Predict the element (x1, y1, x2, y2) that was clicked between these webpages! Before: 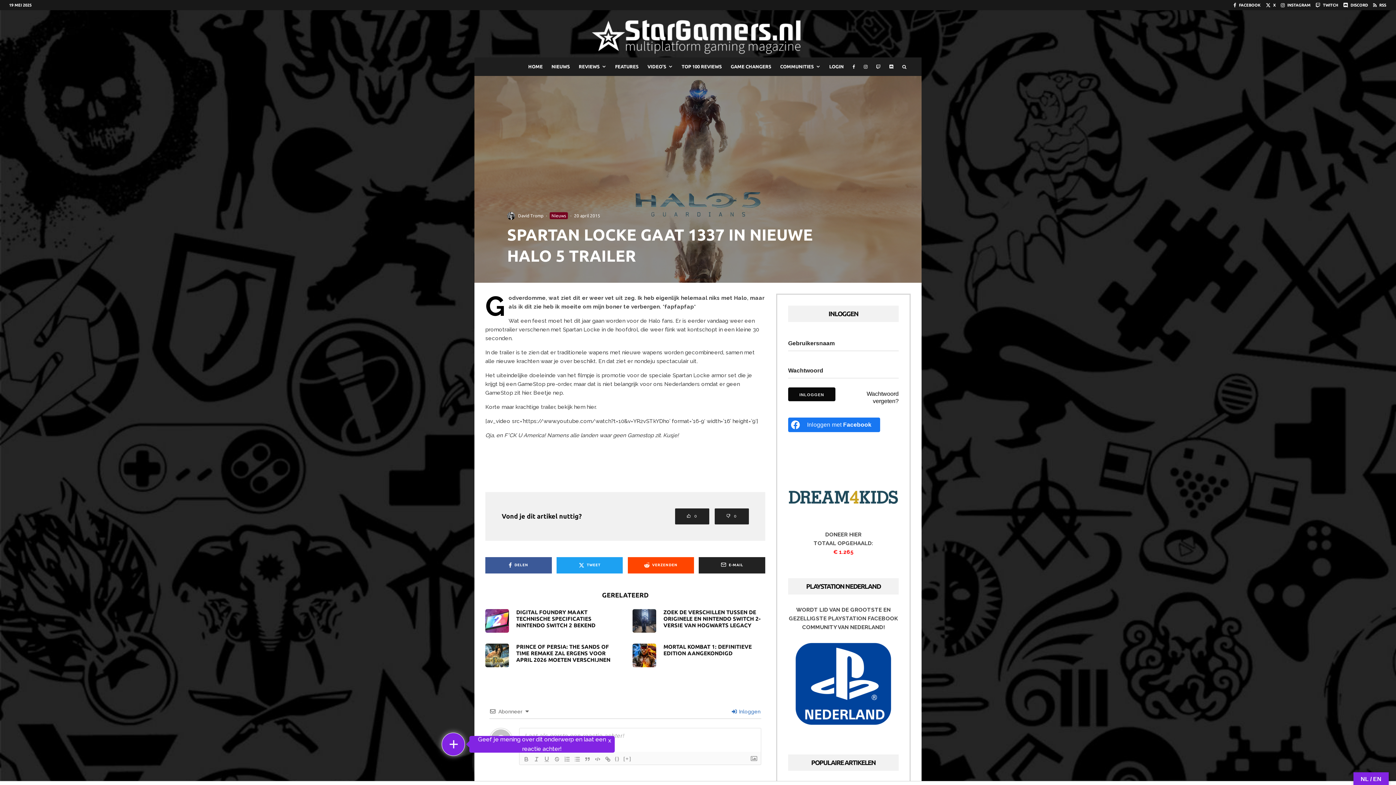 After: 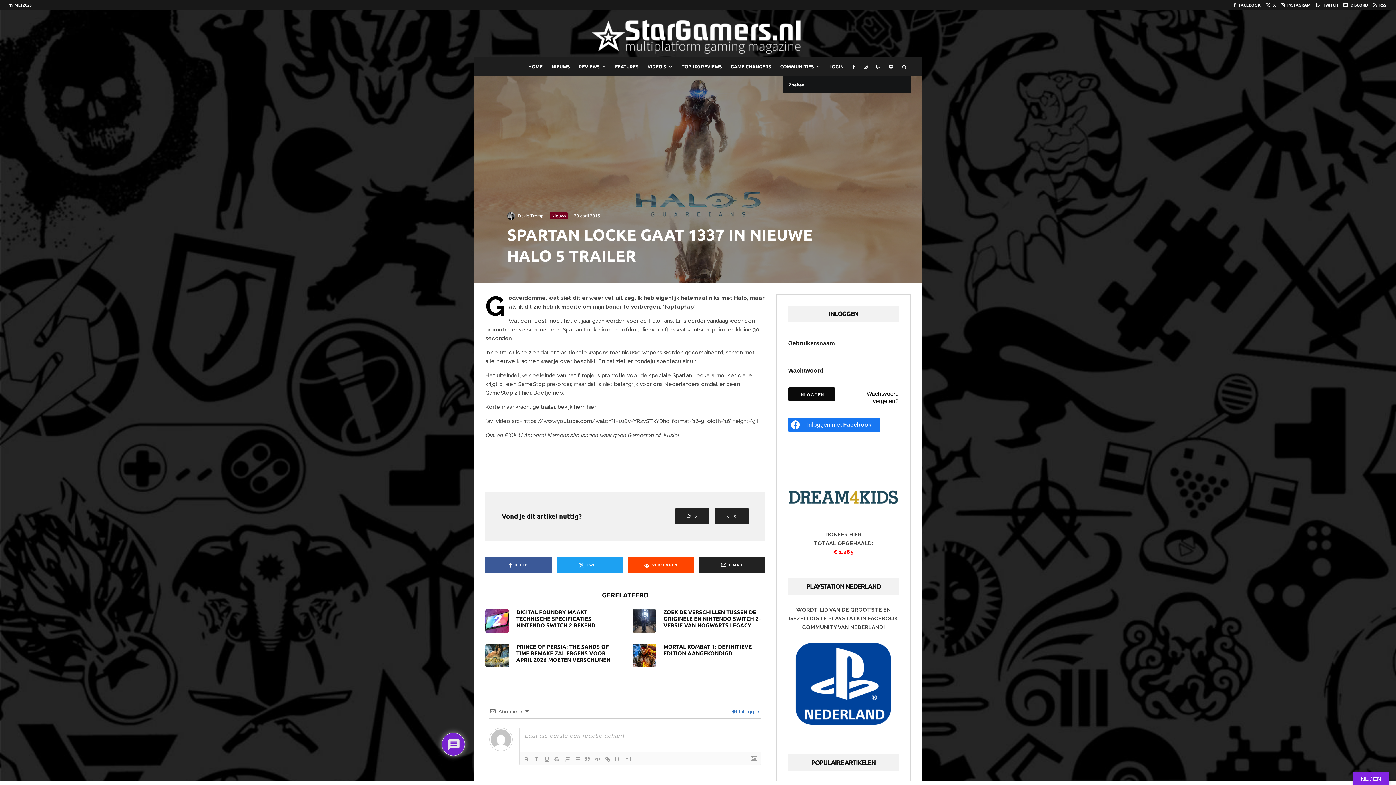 Action: bbox: (898, 57, 910, 76)